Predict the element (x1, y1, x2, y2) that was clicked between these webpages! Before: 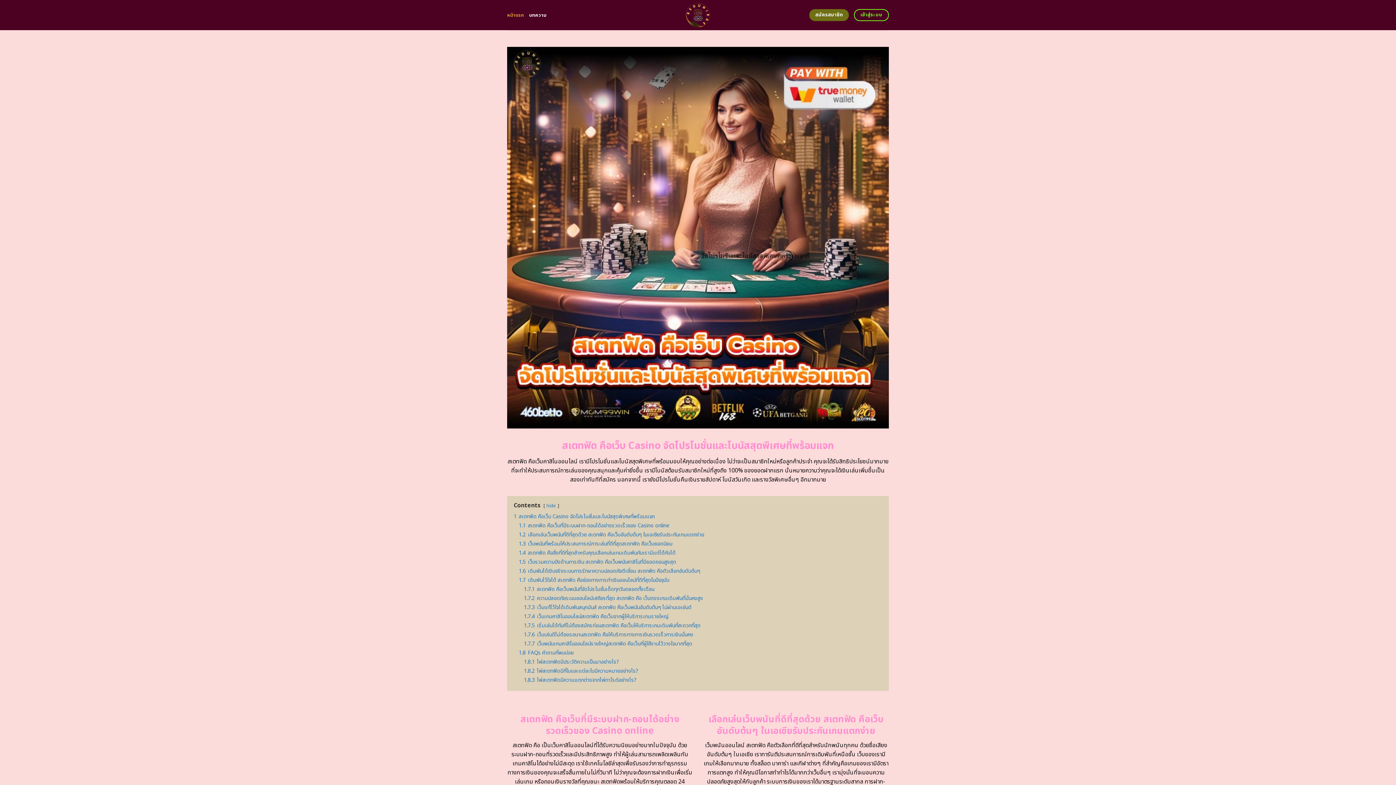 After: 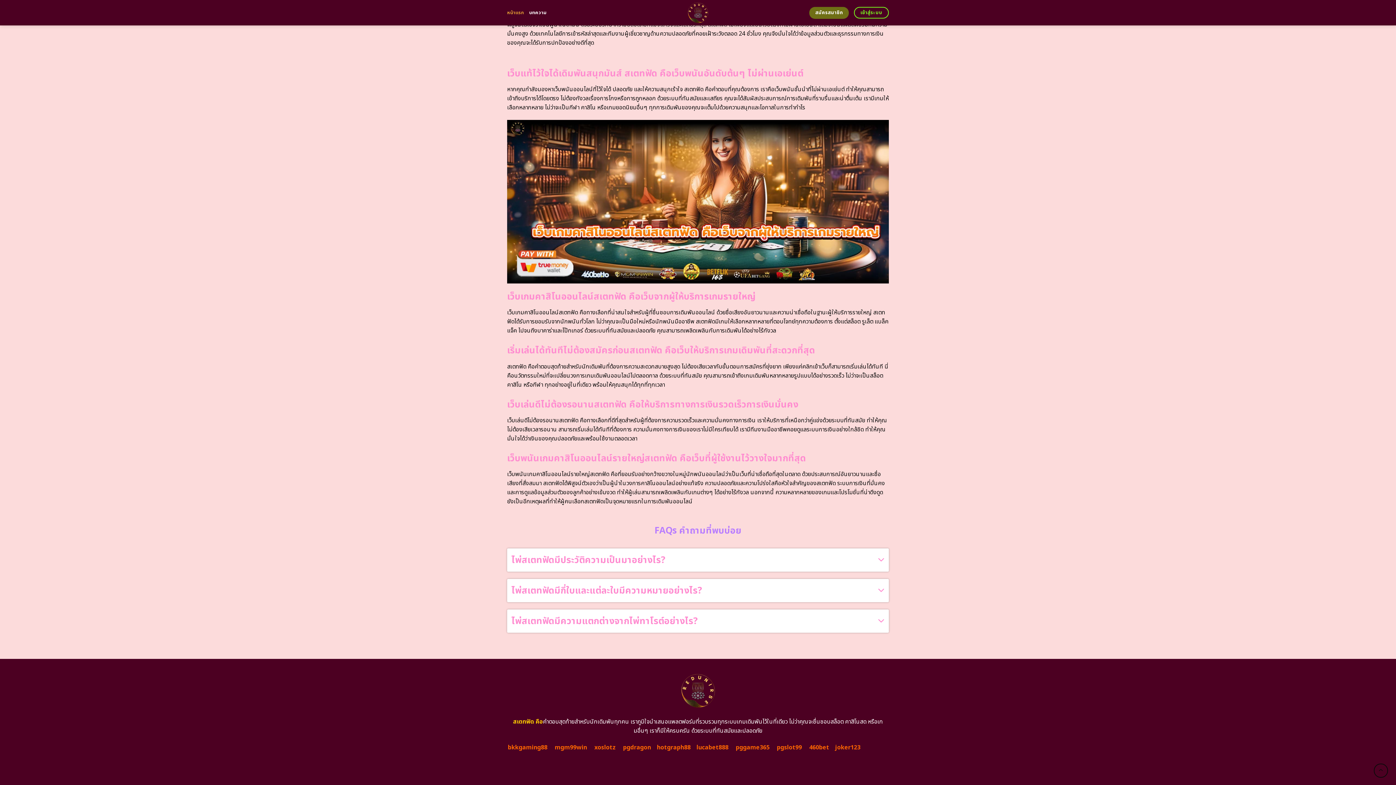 Action: bbox: (524, 622, 700, 629) label: 1.7.5 เริ่มเล่นได้ทันทีไม่ต้องสมัครก่อนสเตทฟัด คือเว็บให้บริการเกมเดิมพันที่สะดวกที่สุด